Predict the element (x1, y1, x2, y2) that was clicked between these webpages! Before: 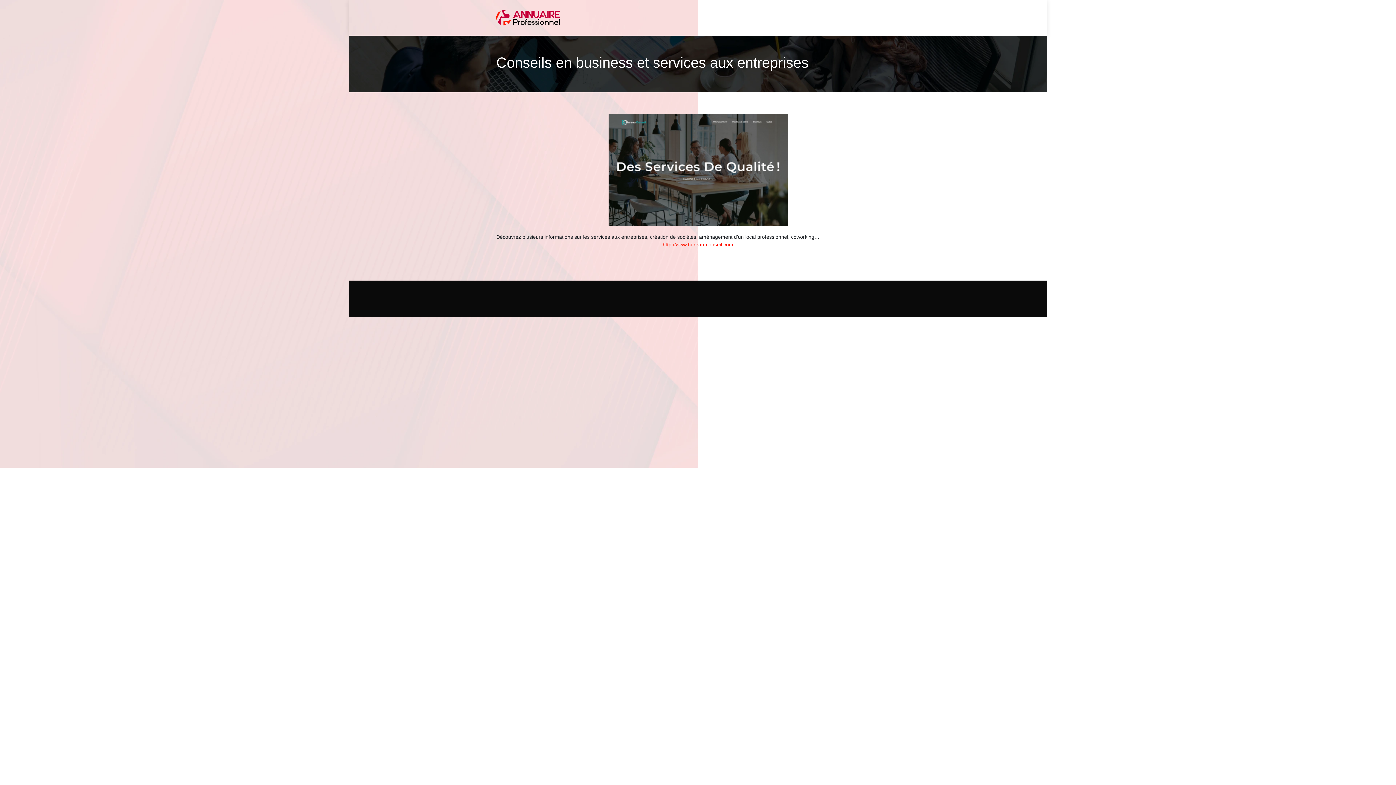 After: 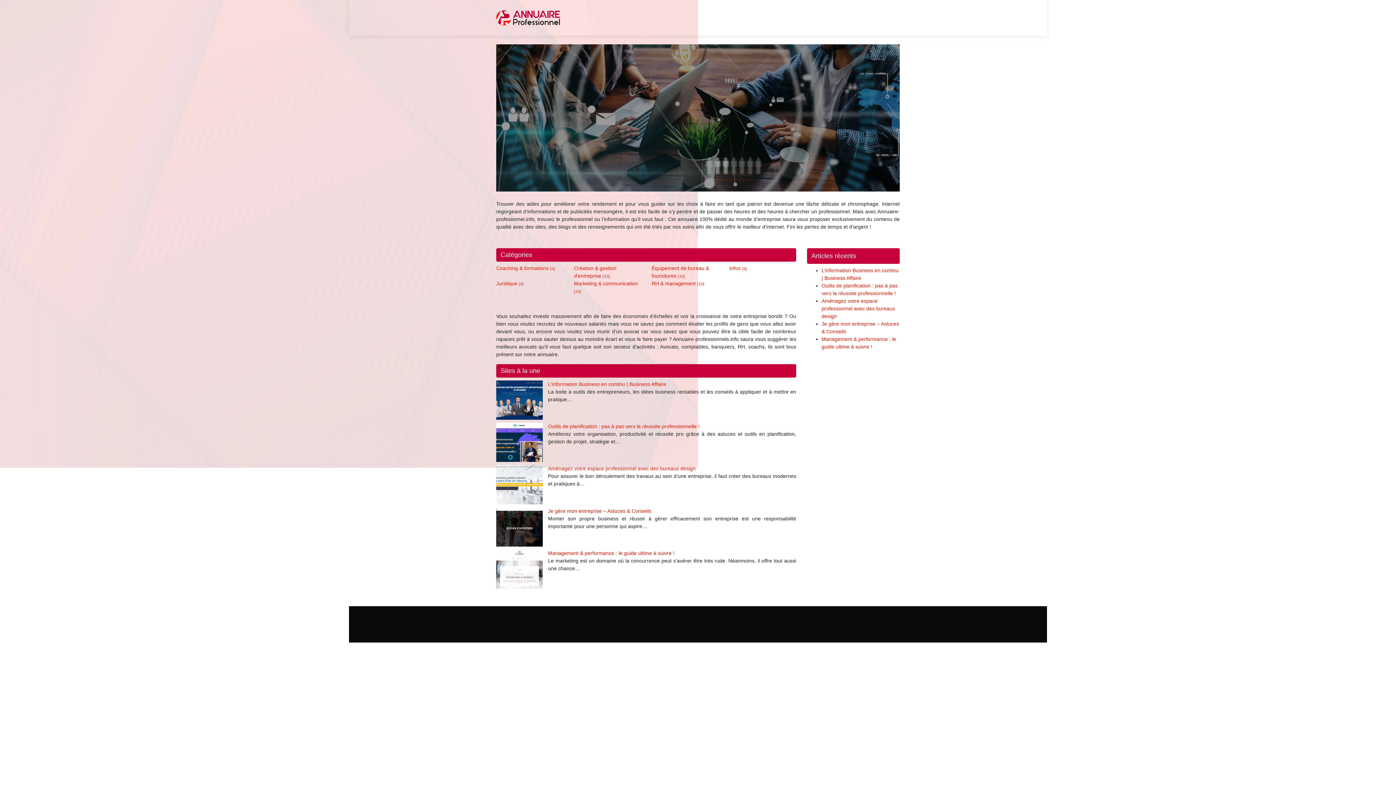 Action: bbox: (496, 10, 561, 25)